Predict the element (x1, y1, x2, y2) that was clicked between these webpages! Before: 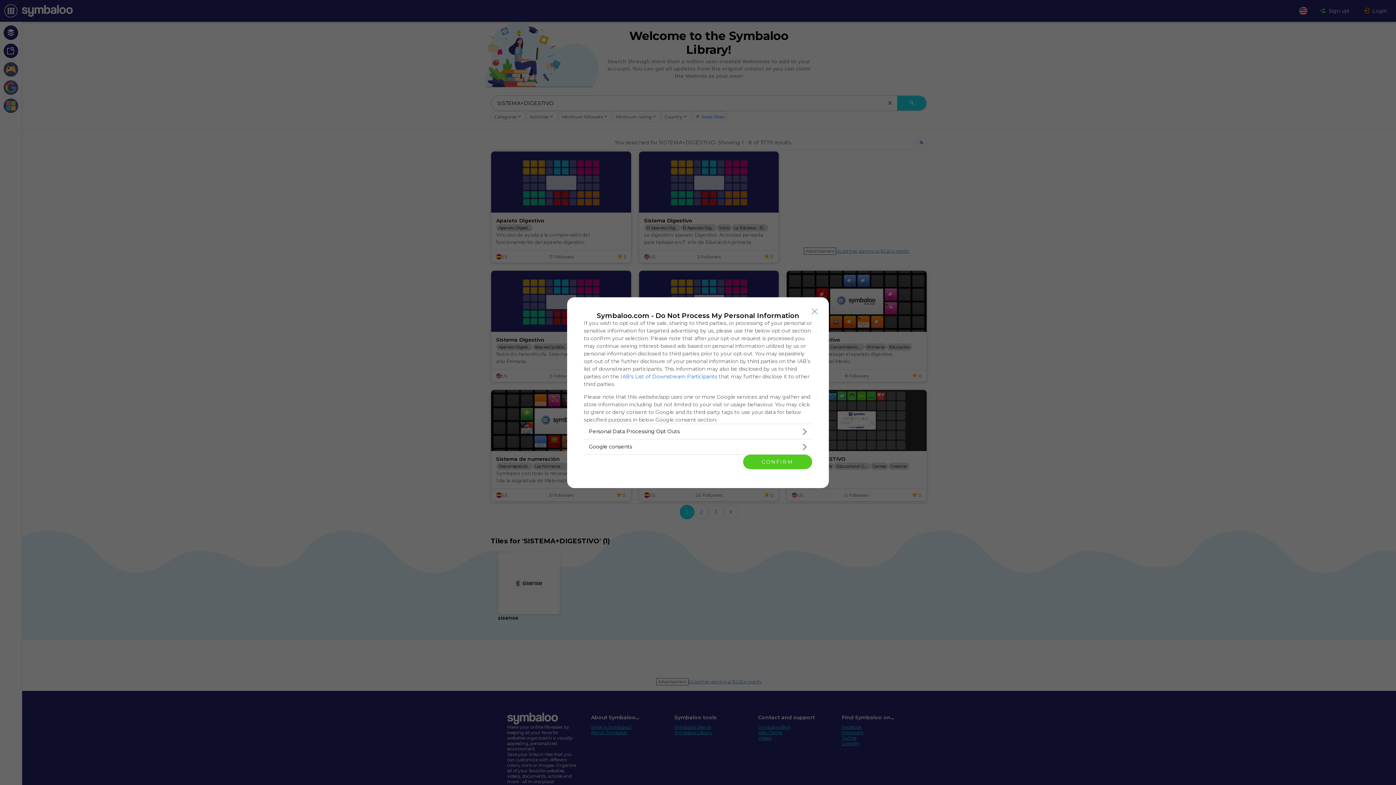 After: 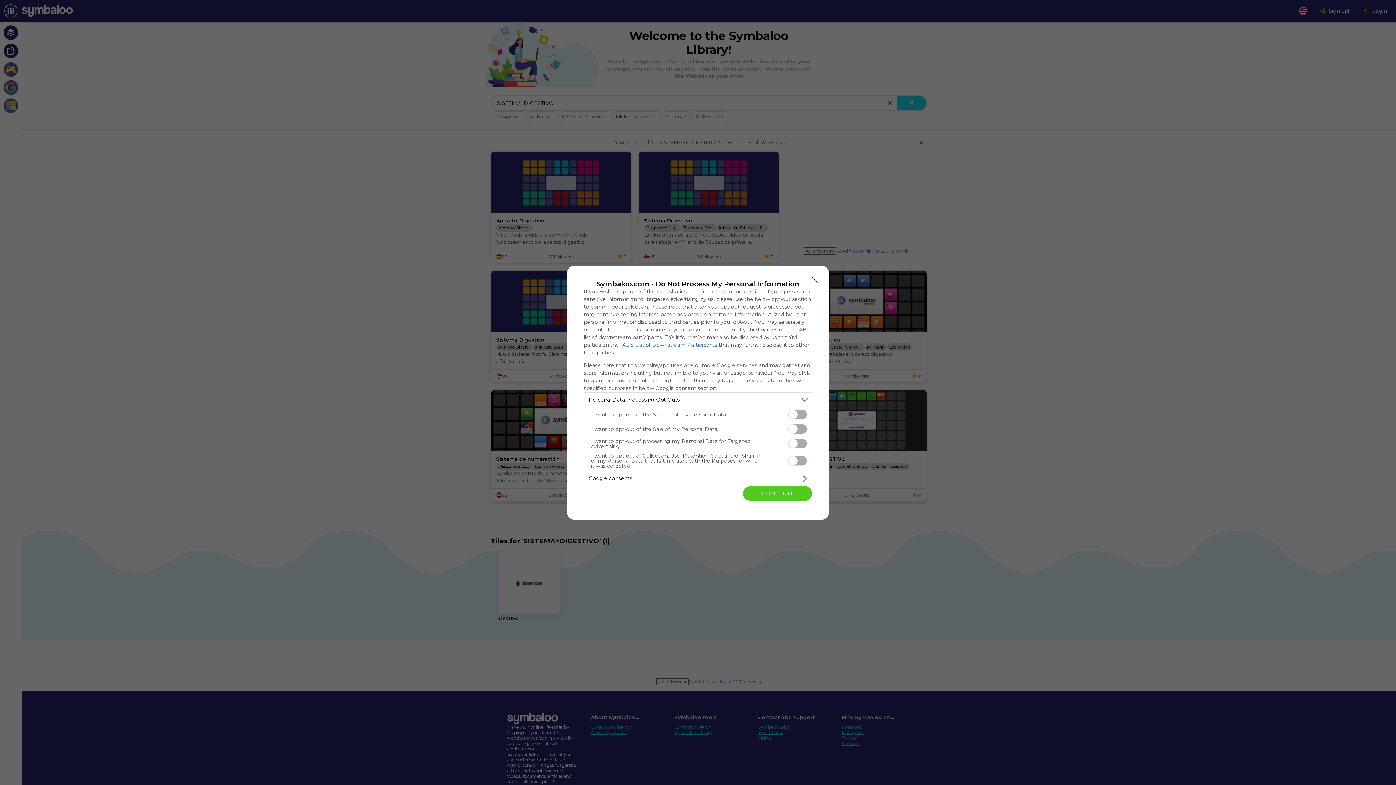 Action: bbox: (584, 424, 812, 439) label: Opt-Outs